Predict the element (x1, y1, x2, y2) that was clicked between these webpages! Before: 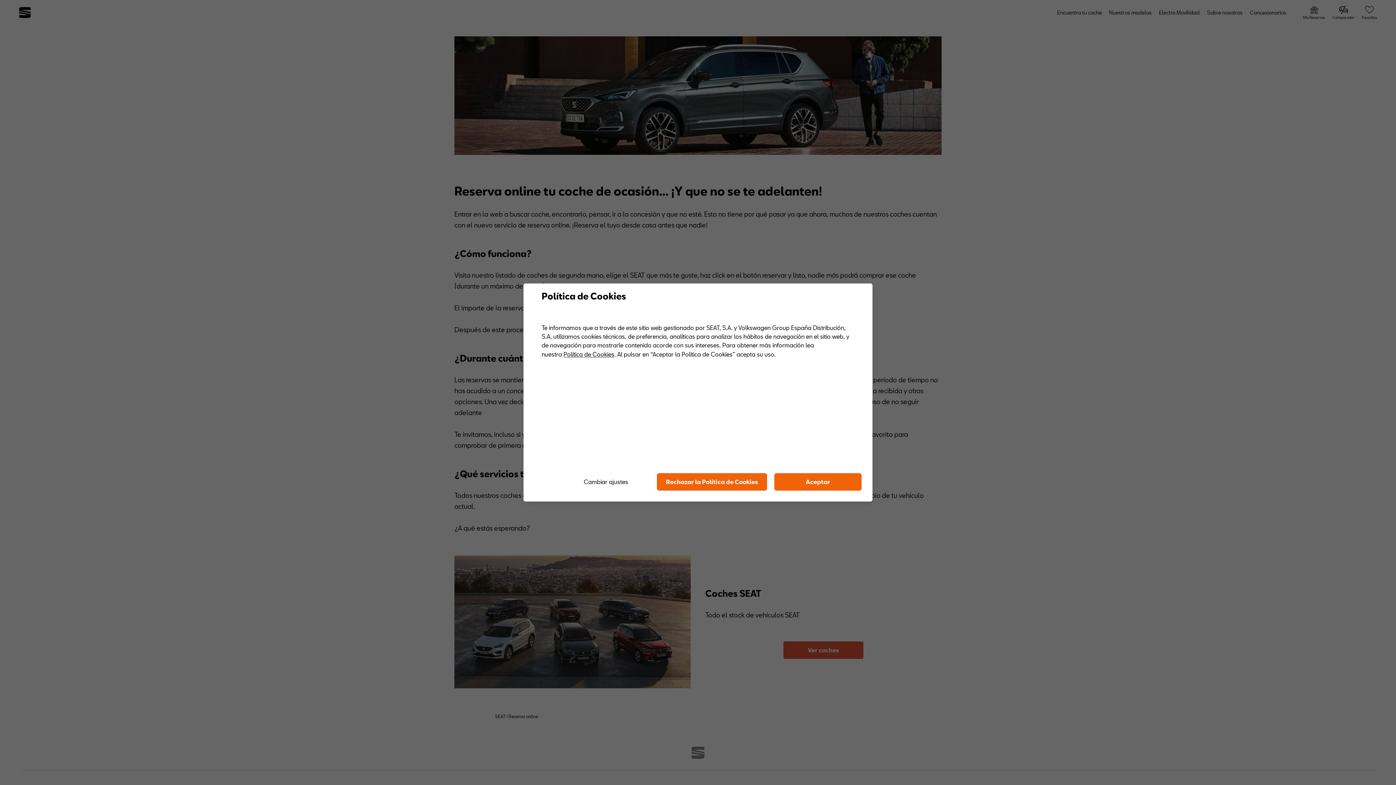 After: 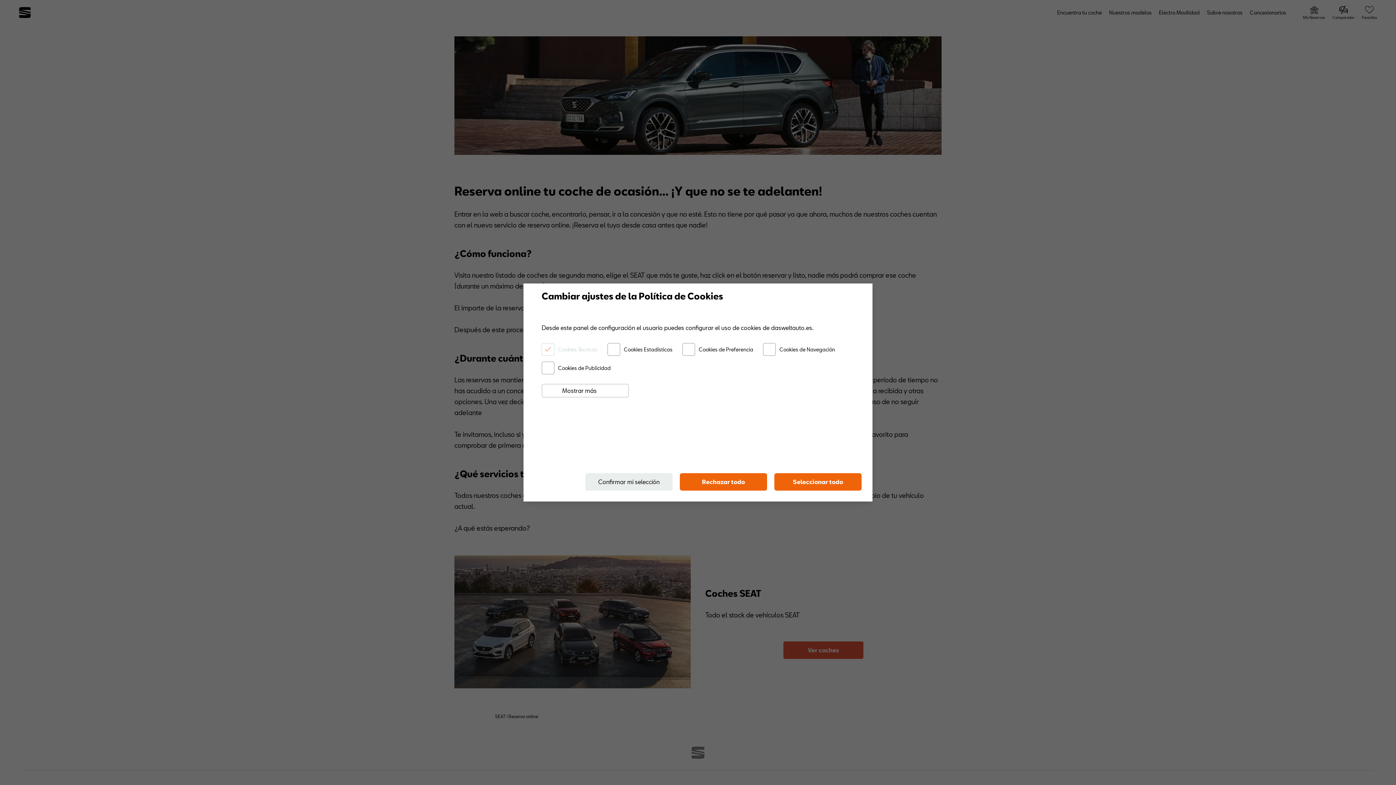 Action: bbox: (562, 473, 649, 490) label: Cambiar ajustes